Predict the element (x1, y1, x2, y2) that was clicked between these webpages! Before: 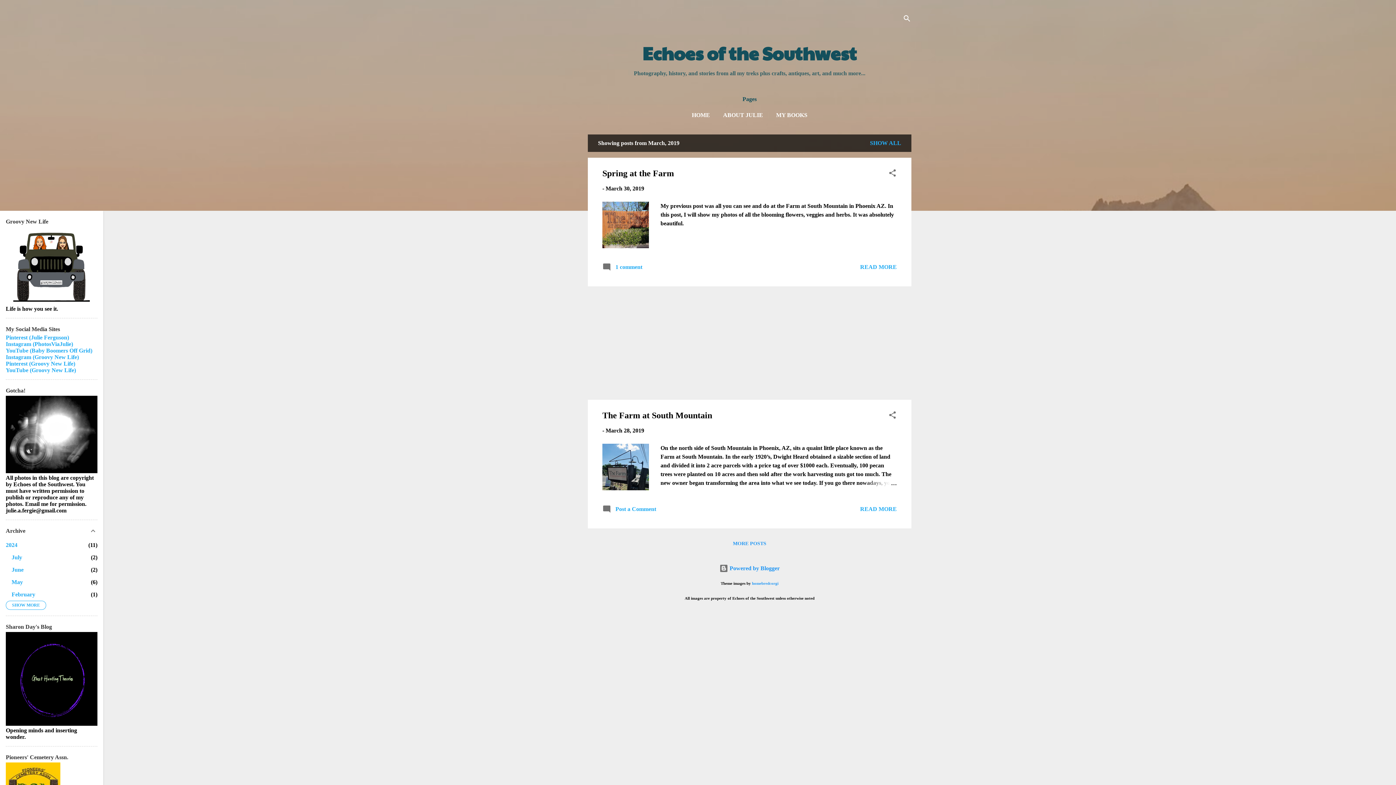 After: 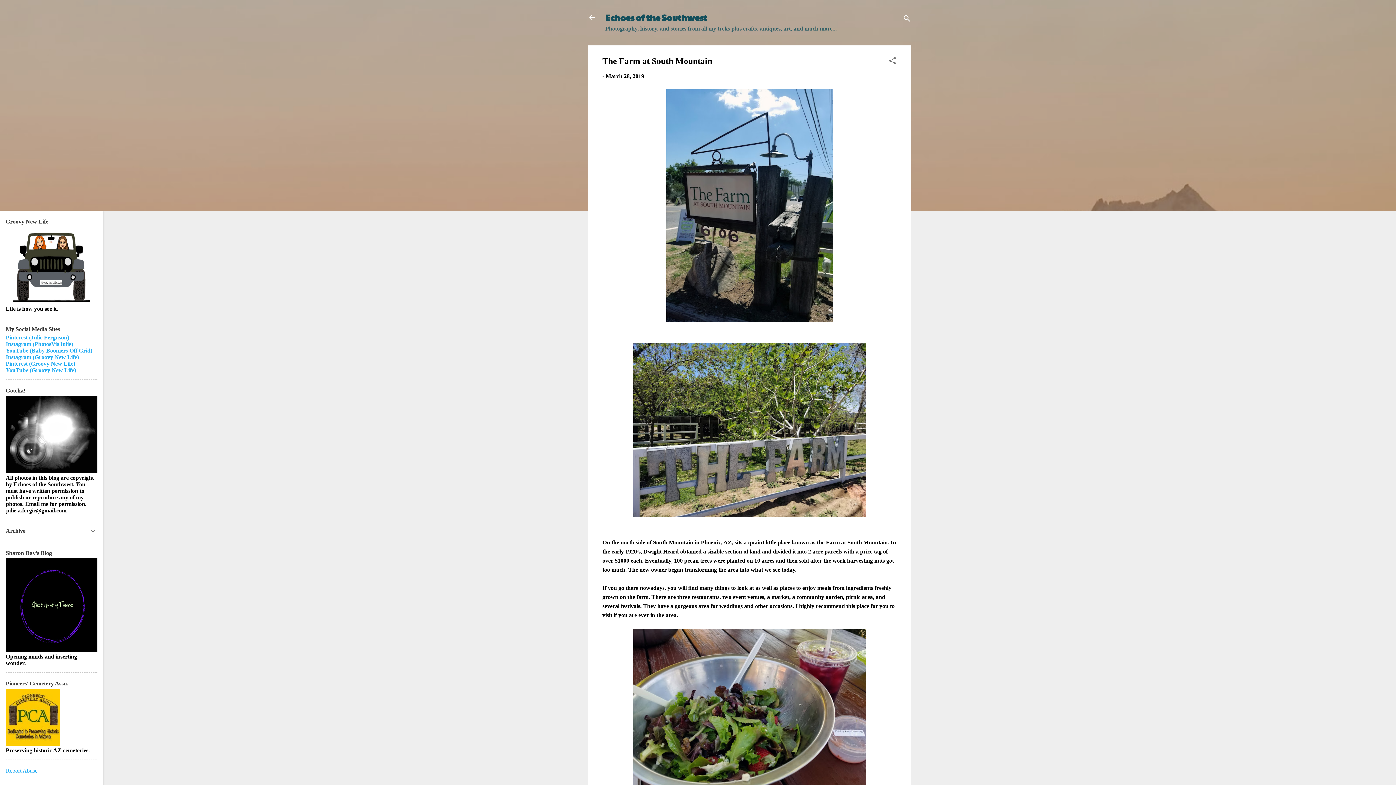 Action: label: READ MORE bbox: (860, 506, 897, 512)